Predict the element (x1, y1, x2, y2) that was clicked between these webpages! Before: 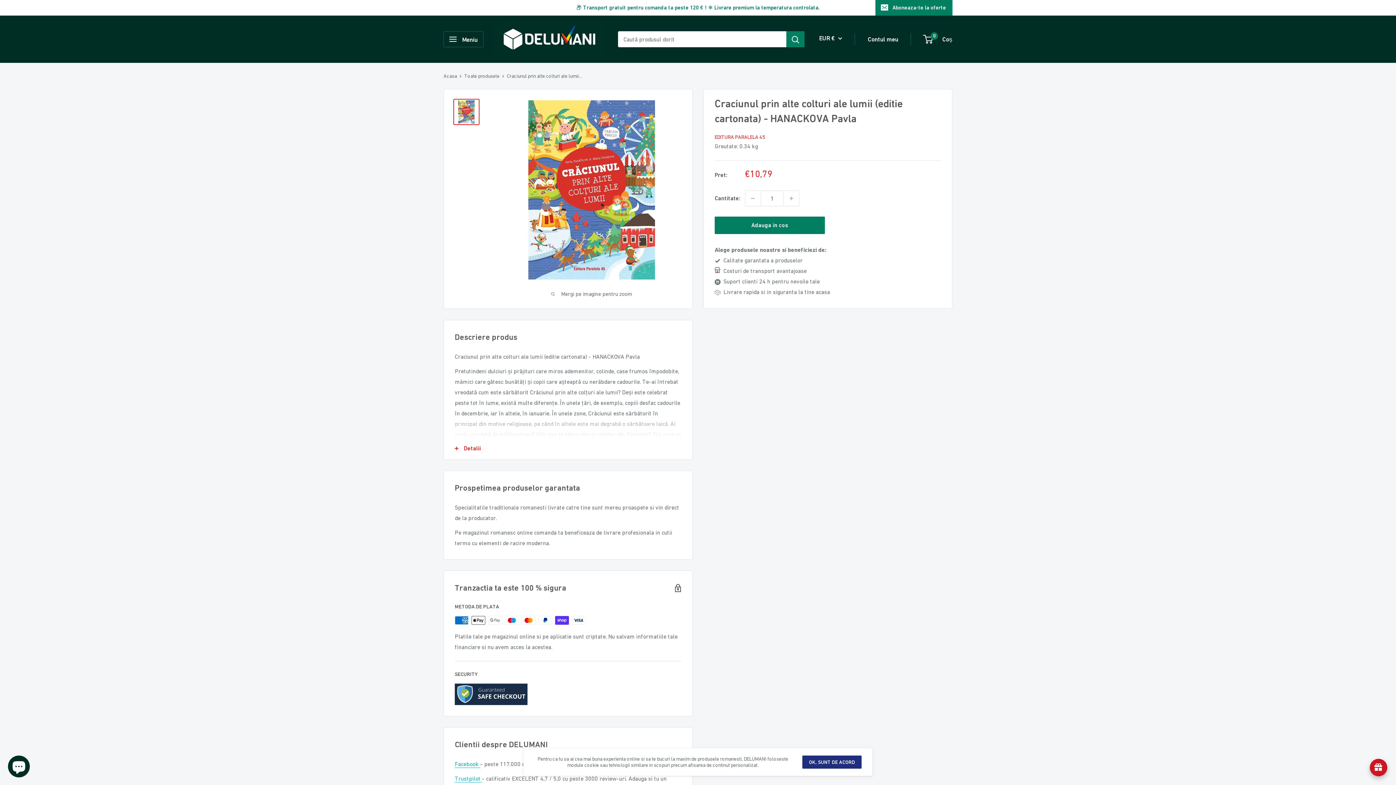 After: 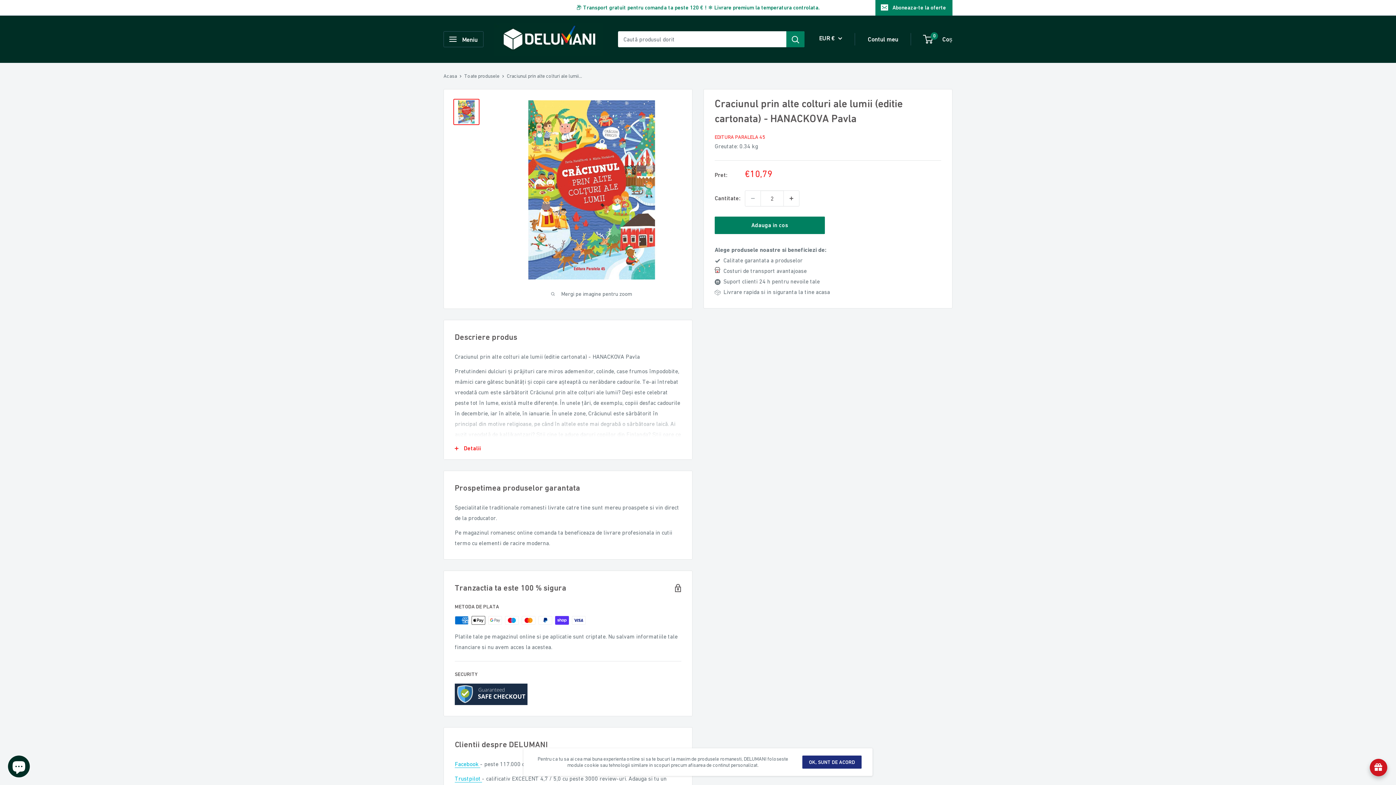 Action: bbox: (784, 190, 799, 206) label: Adauga cantitatea cu 1